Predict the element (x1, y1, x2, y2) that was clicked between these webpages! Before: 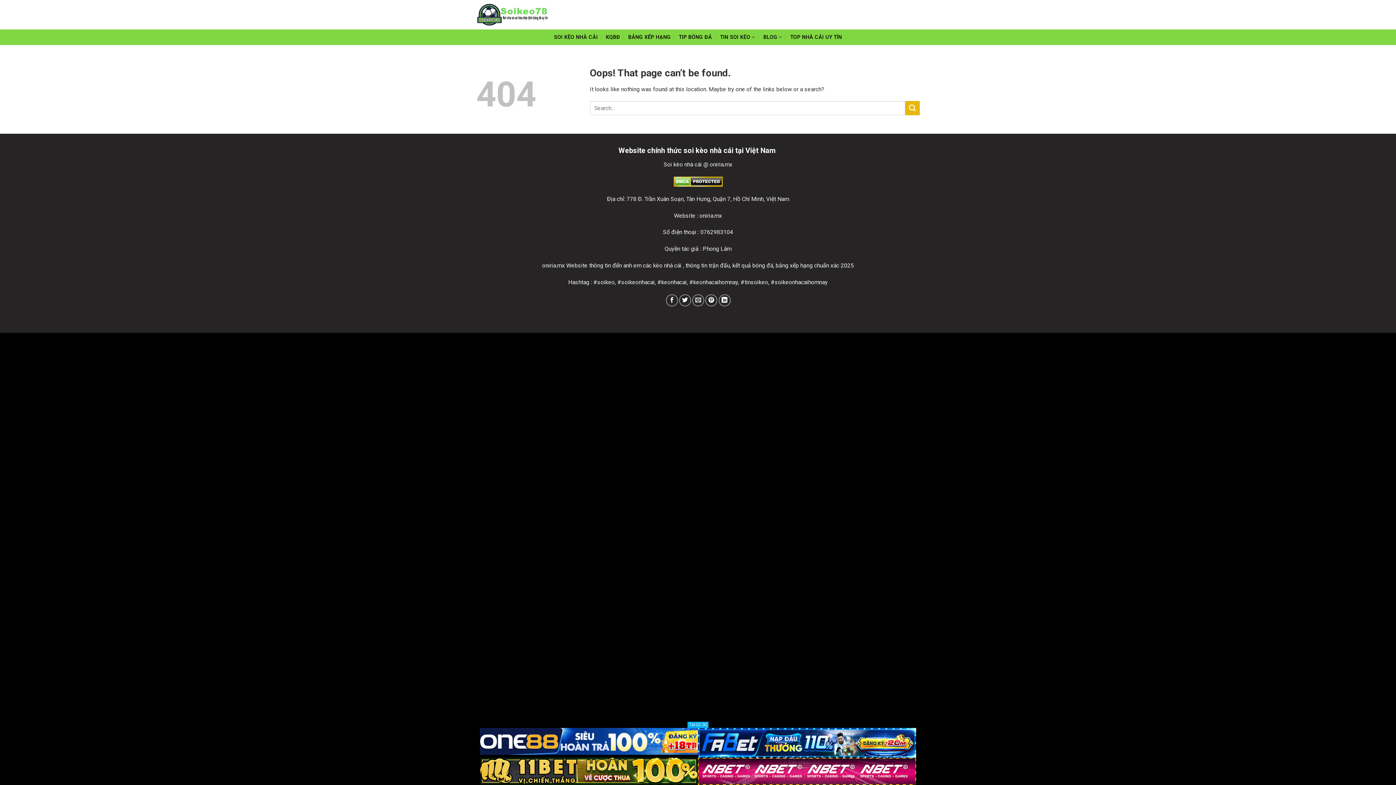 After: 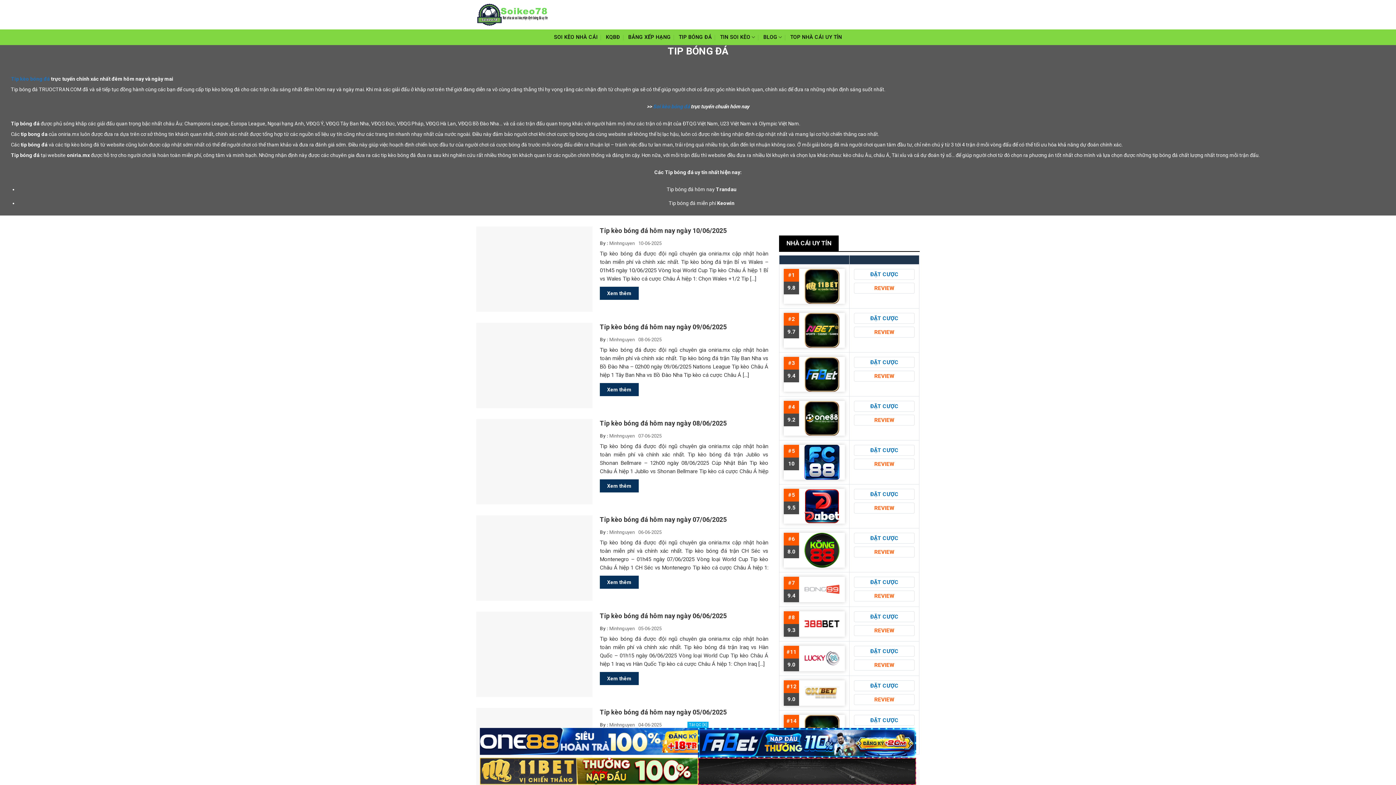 Action: bbox: (679, 30, 712, 43) label: TIP BÓNG ĐÁ